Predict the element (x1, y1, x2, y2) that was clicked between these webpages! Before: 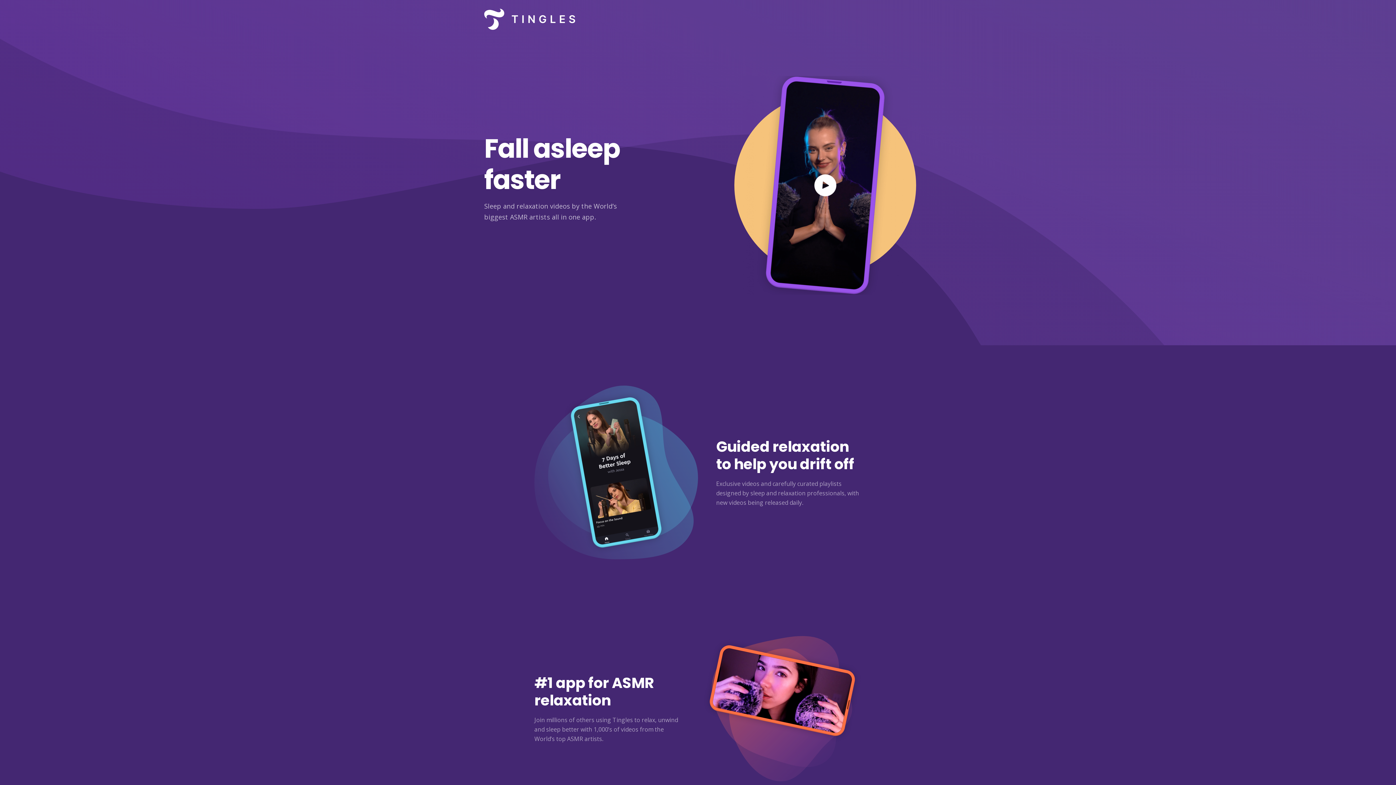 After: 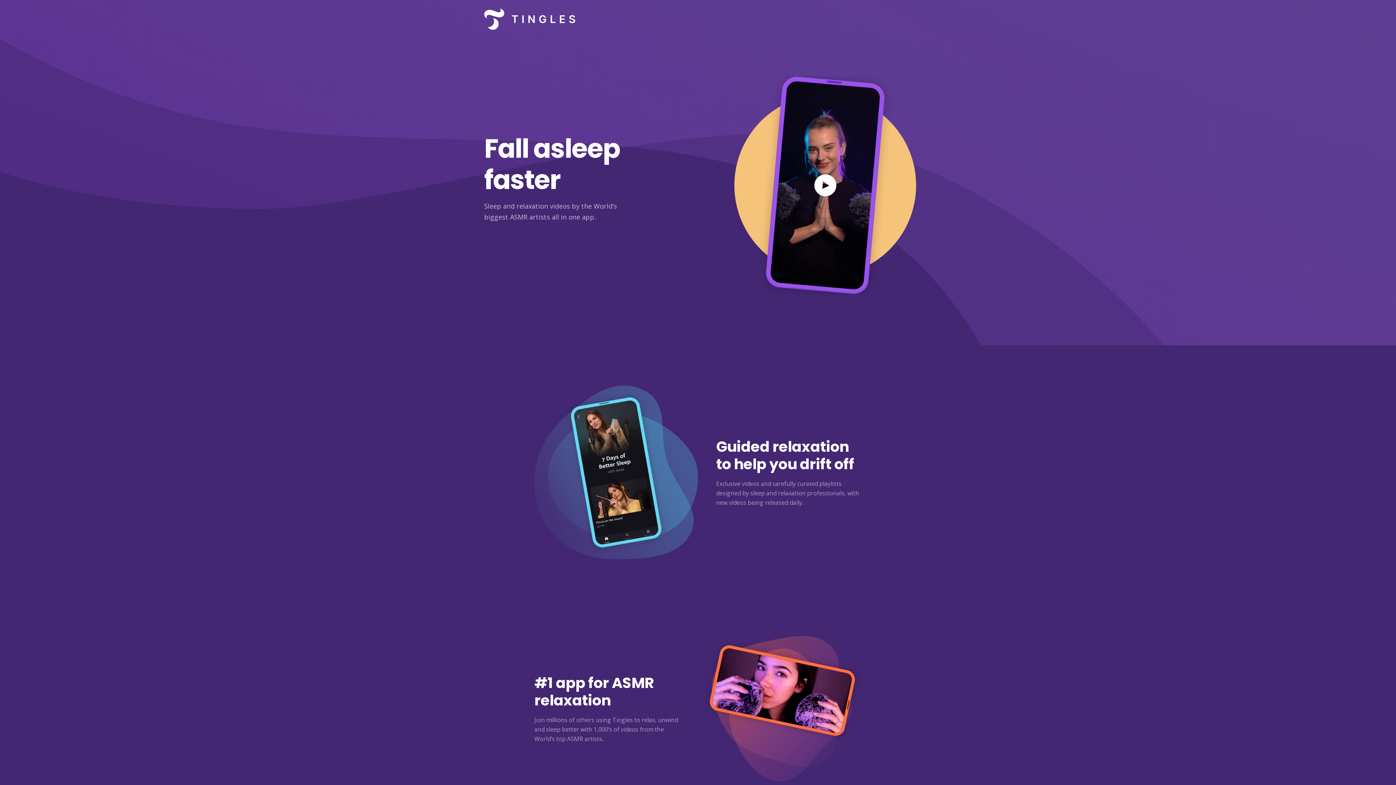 Action: bbox: (484, 0, 575, 38)